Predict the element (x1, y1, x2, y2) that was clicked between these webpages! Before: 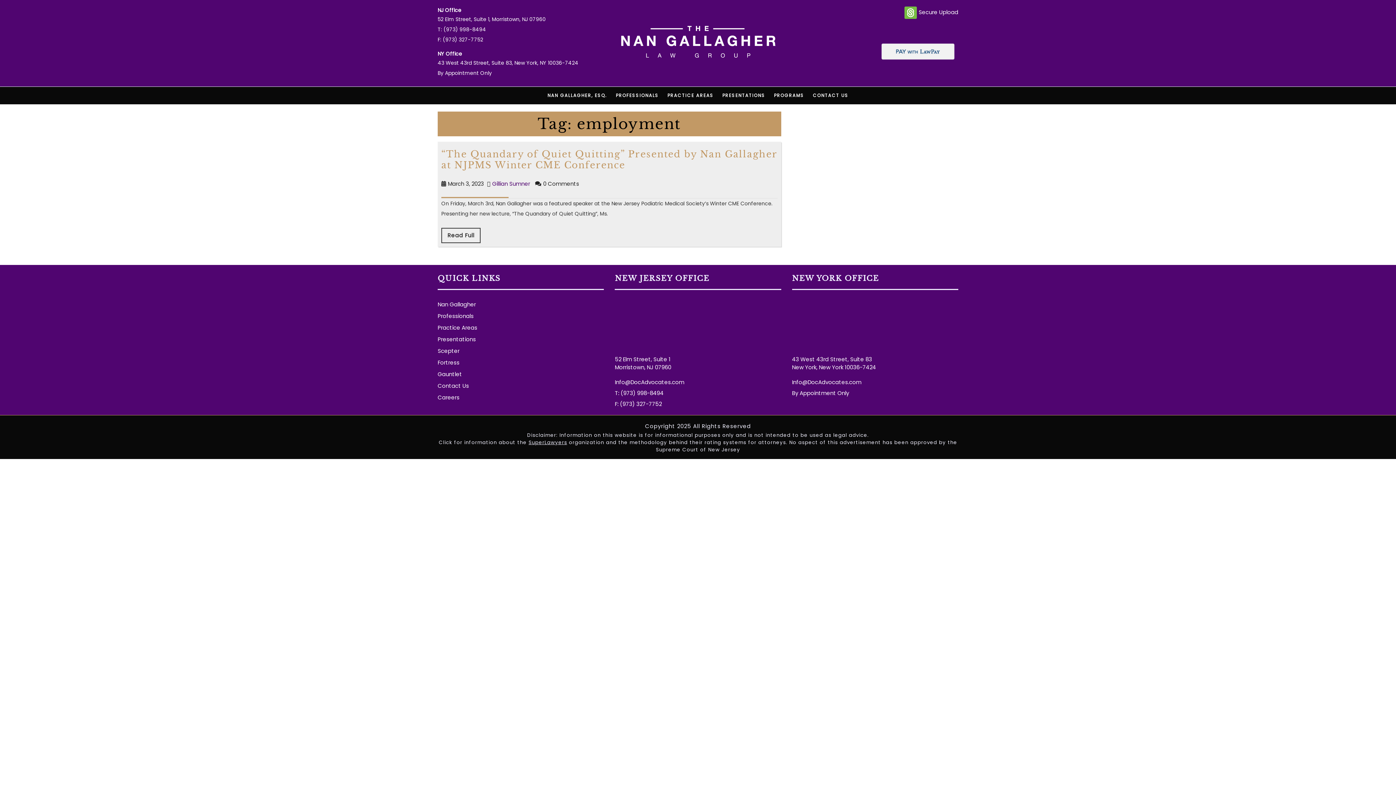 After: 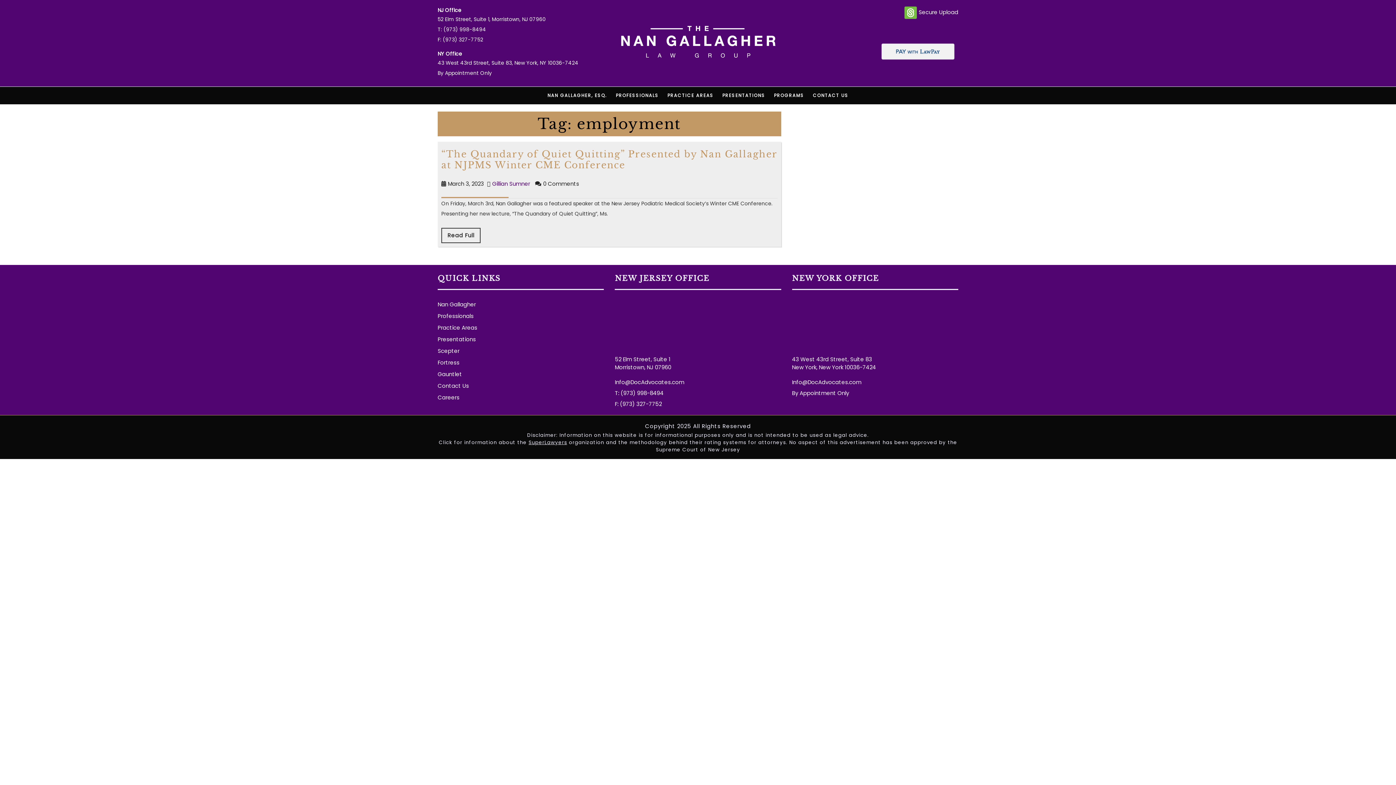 Action: label: 52 Elm Street, Suite 1, Morristown, NJ 07960 bbox: (437, 15, 545, 22)